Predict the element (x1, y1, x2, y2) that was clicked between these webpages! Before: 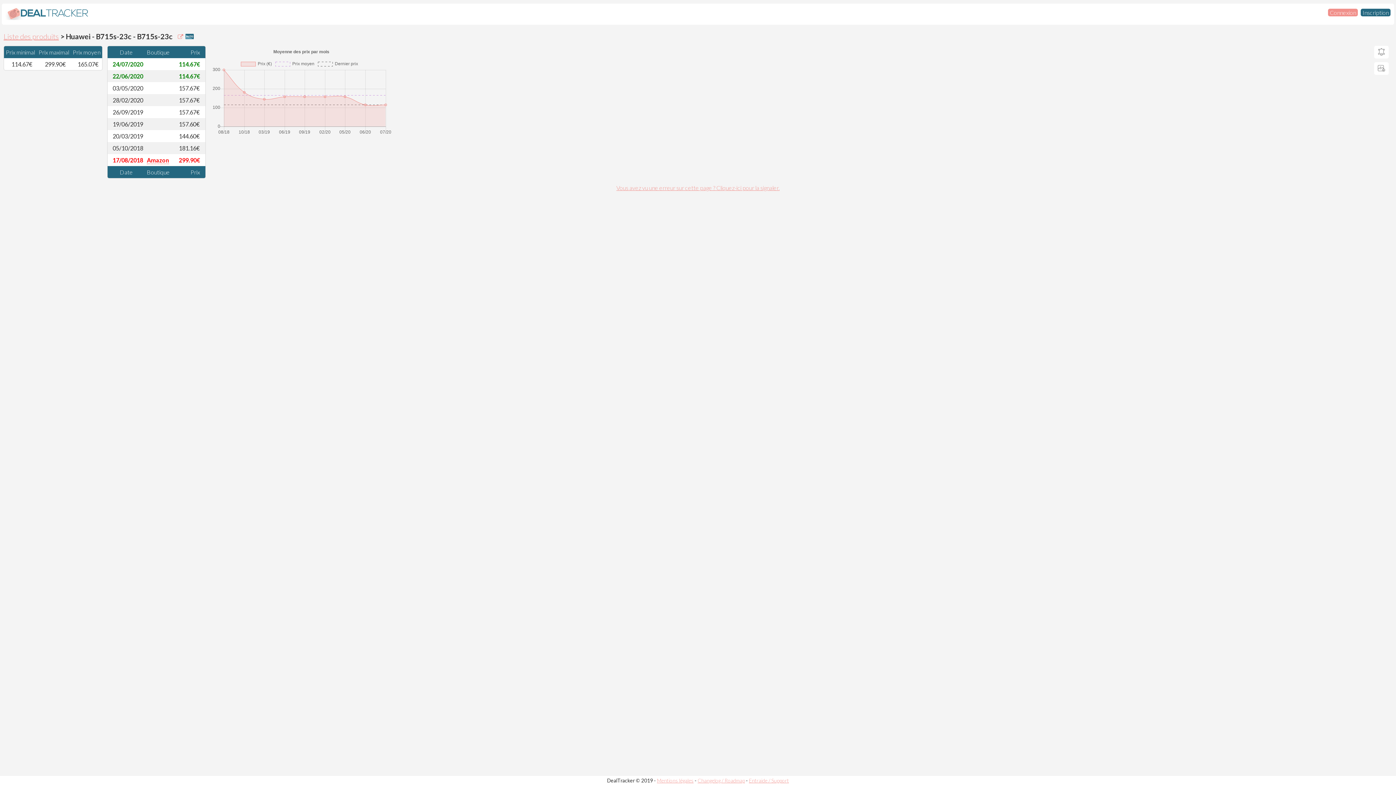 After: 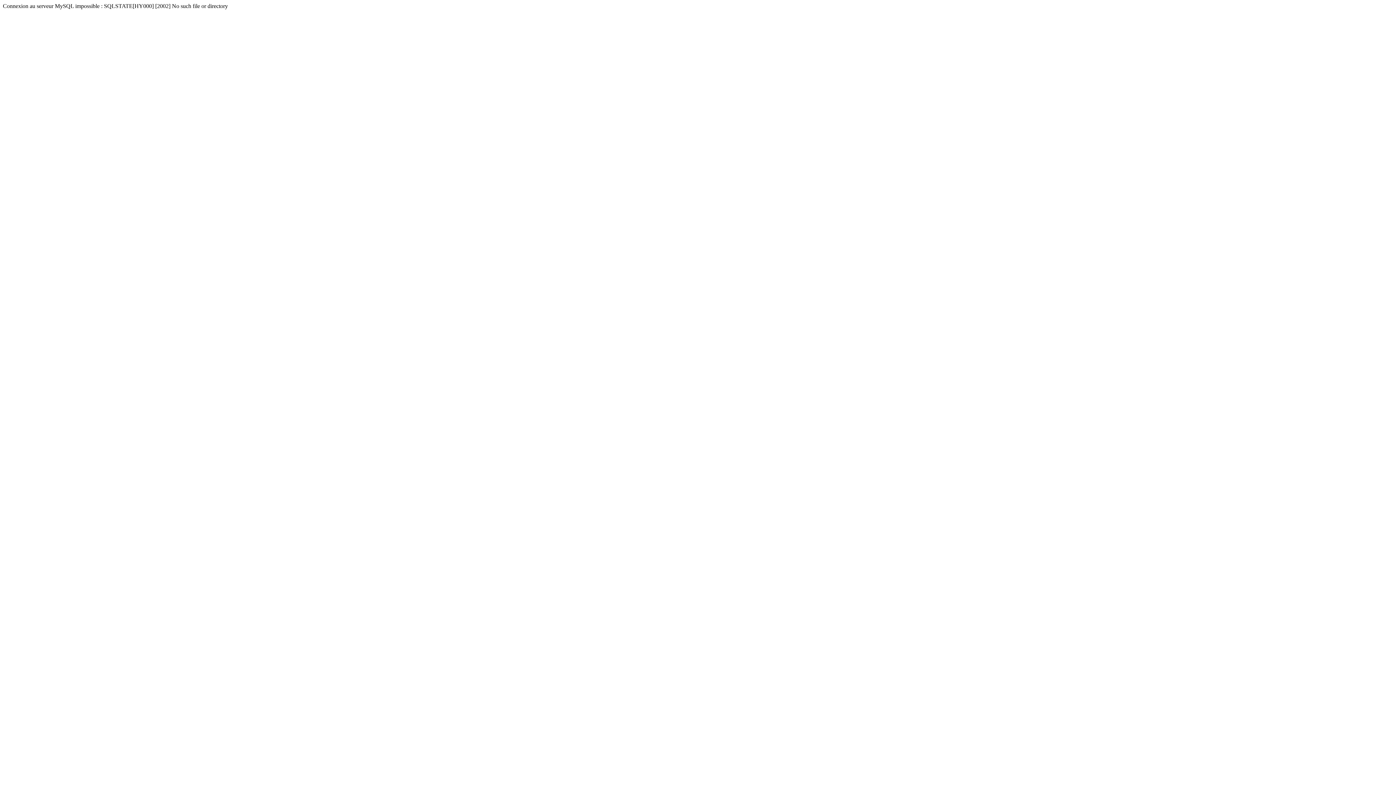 Action: label: Liste des produits bbox: (3, 32, 58, 40)